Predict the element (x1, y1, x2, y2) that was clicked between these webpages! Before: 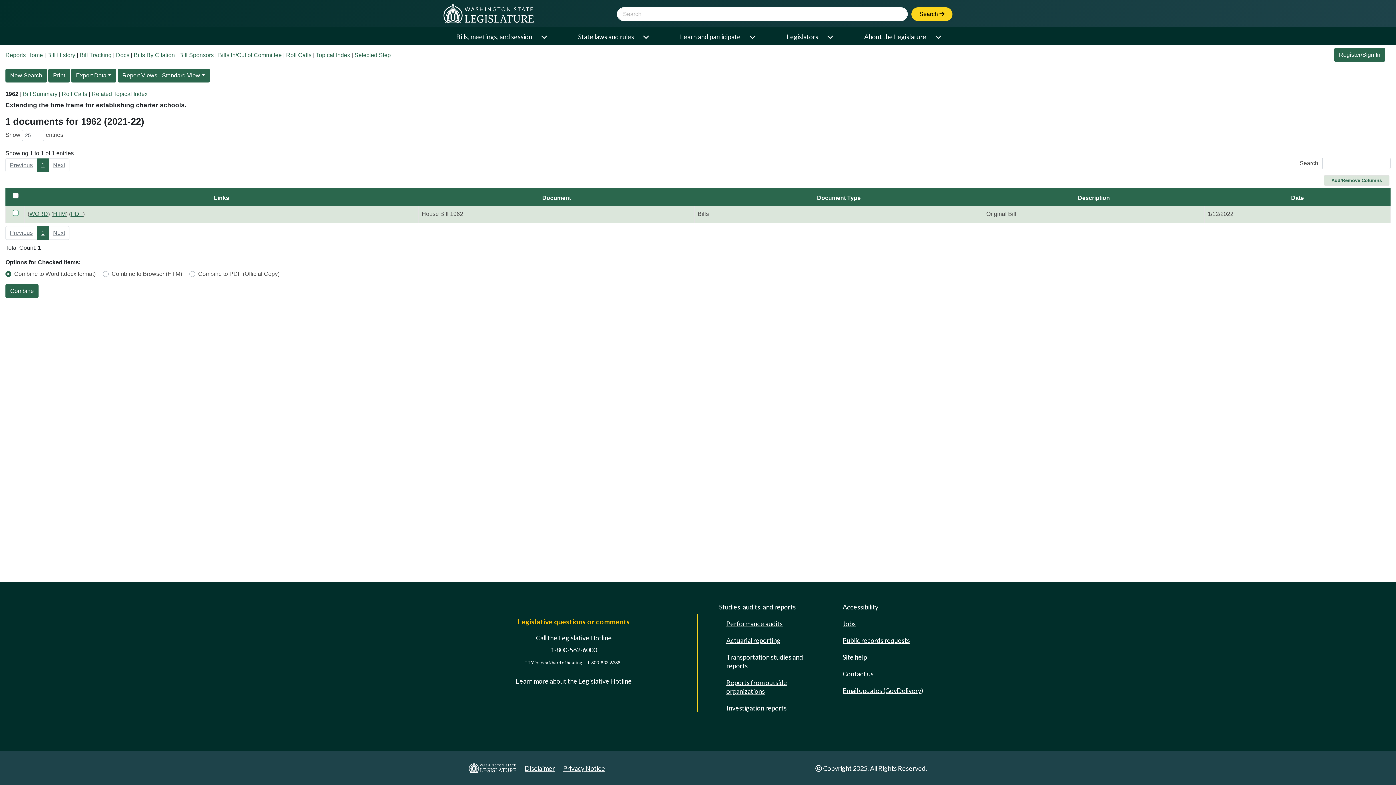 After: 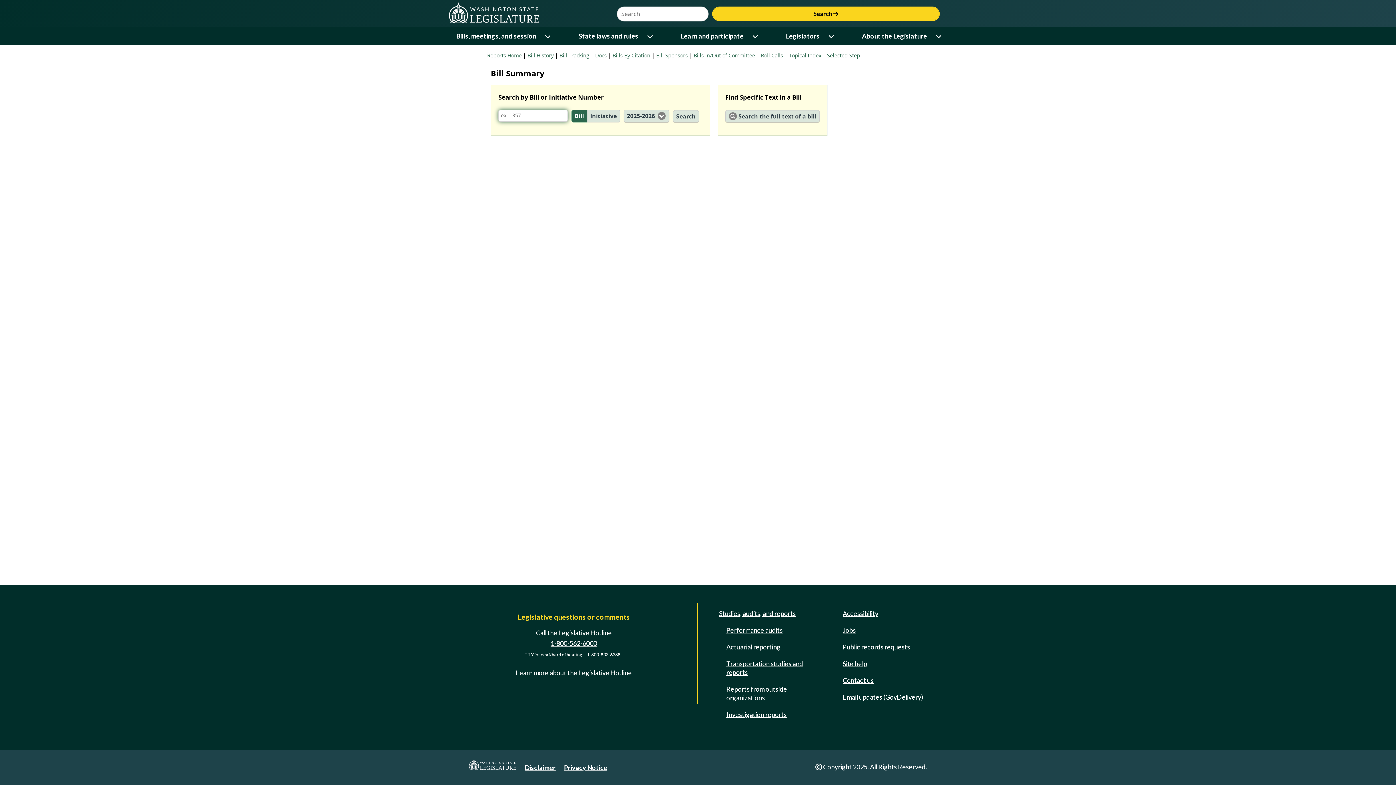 Action: label: Bill History bbox: (47, 52, 75, 58)